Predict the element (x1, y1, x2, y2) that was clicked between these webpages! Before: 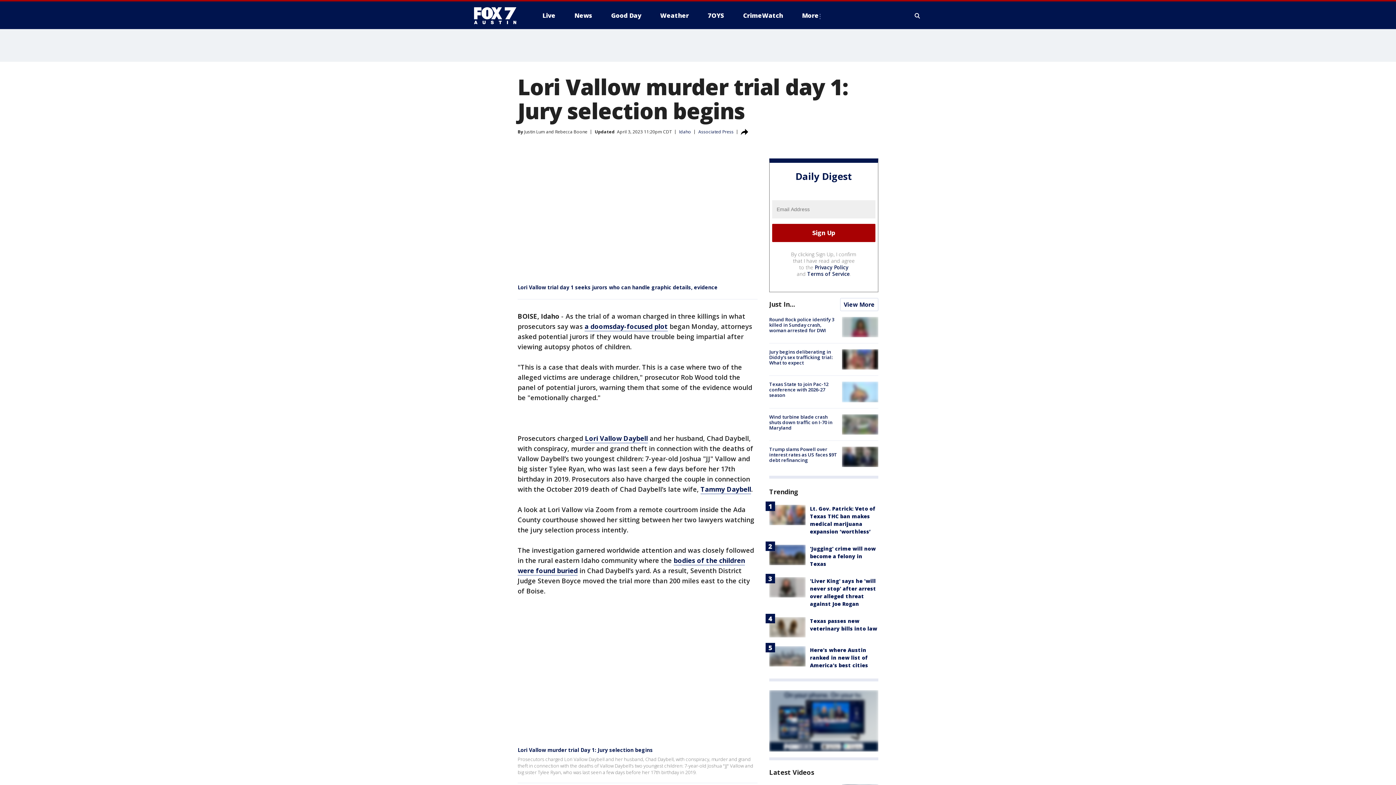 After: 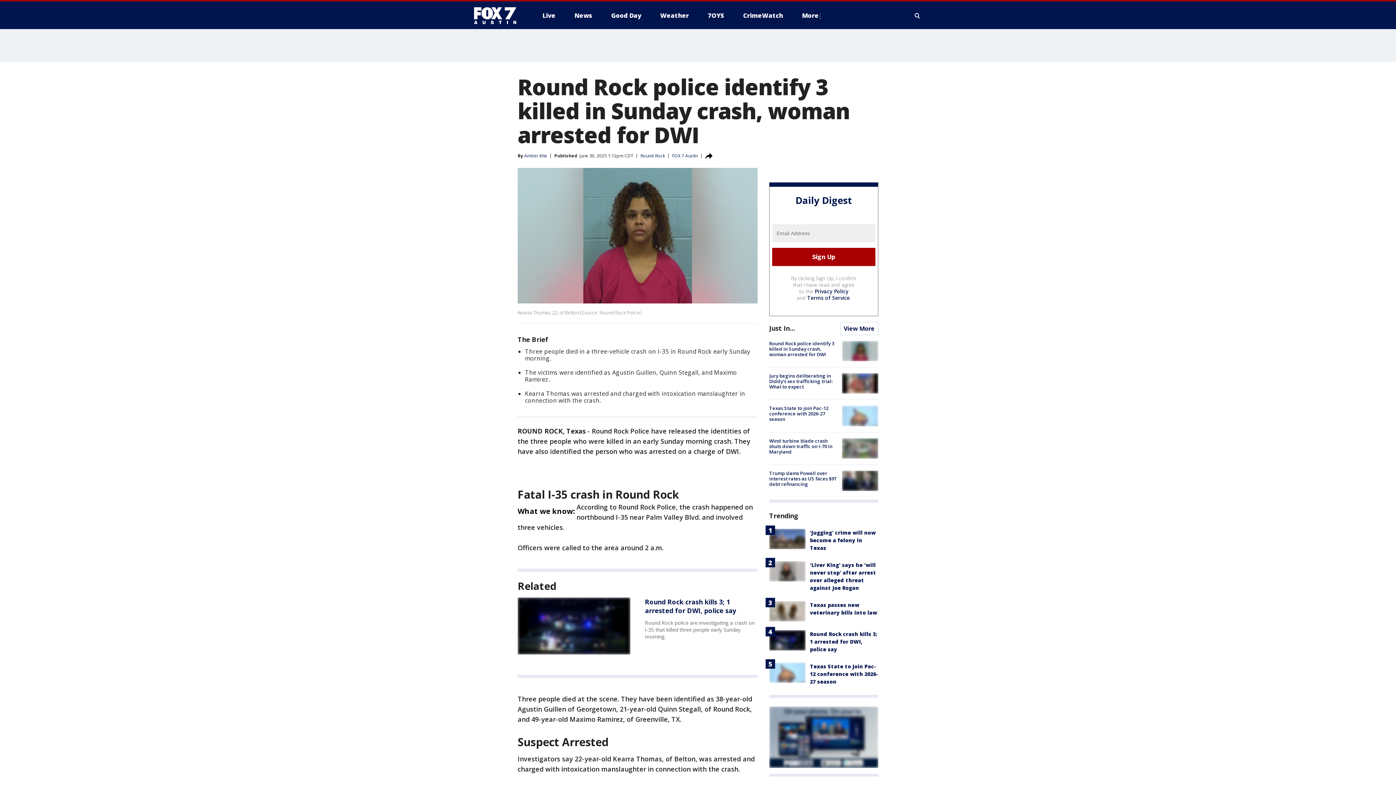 Action: bbox: (842, 317, 878, 337)